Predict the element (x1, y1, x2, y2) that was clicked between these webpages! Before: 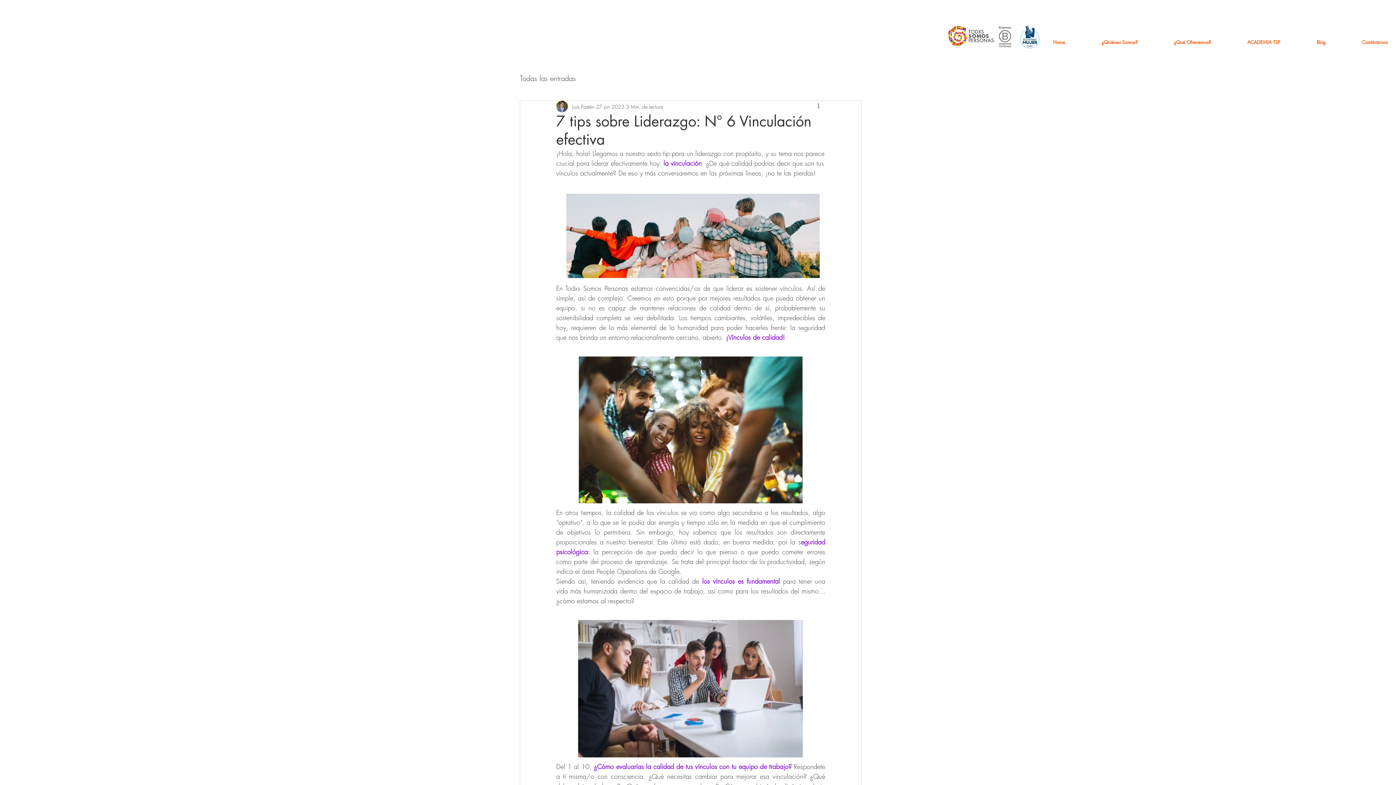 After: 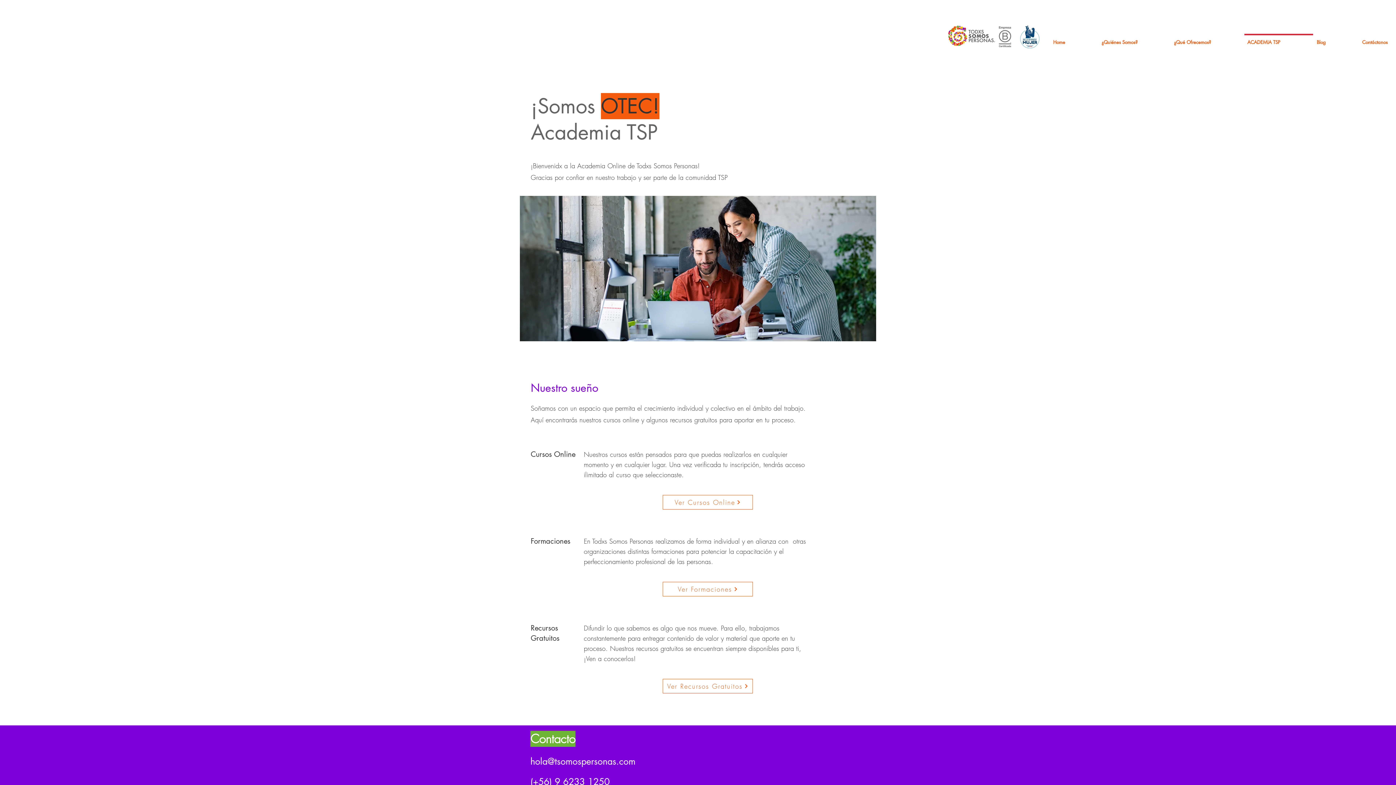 Action: bbox: (1244, 33, 1313, 44) label: ACADEMIA TSP